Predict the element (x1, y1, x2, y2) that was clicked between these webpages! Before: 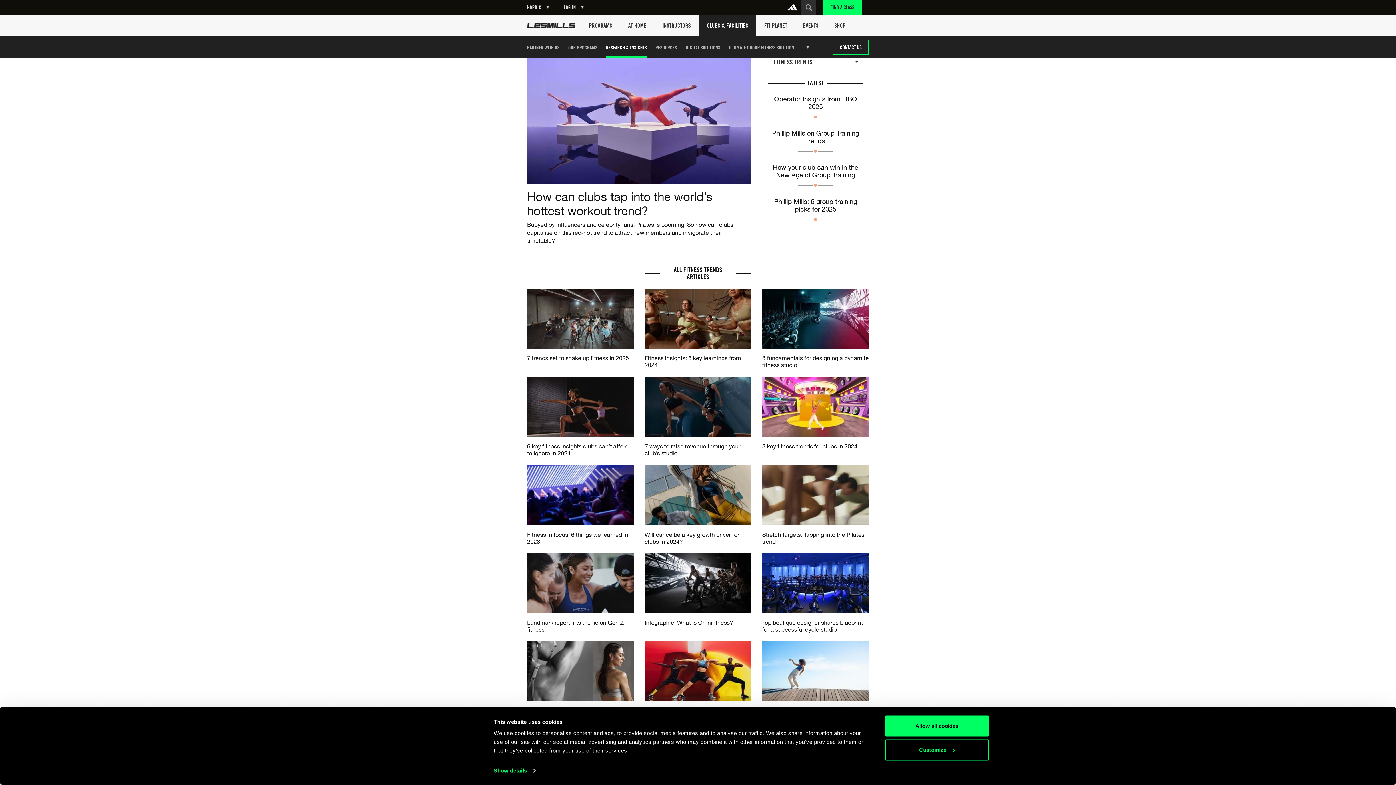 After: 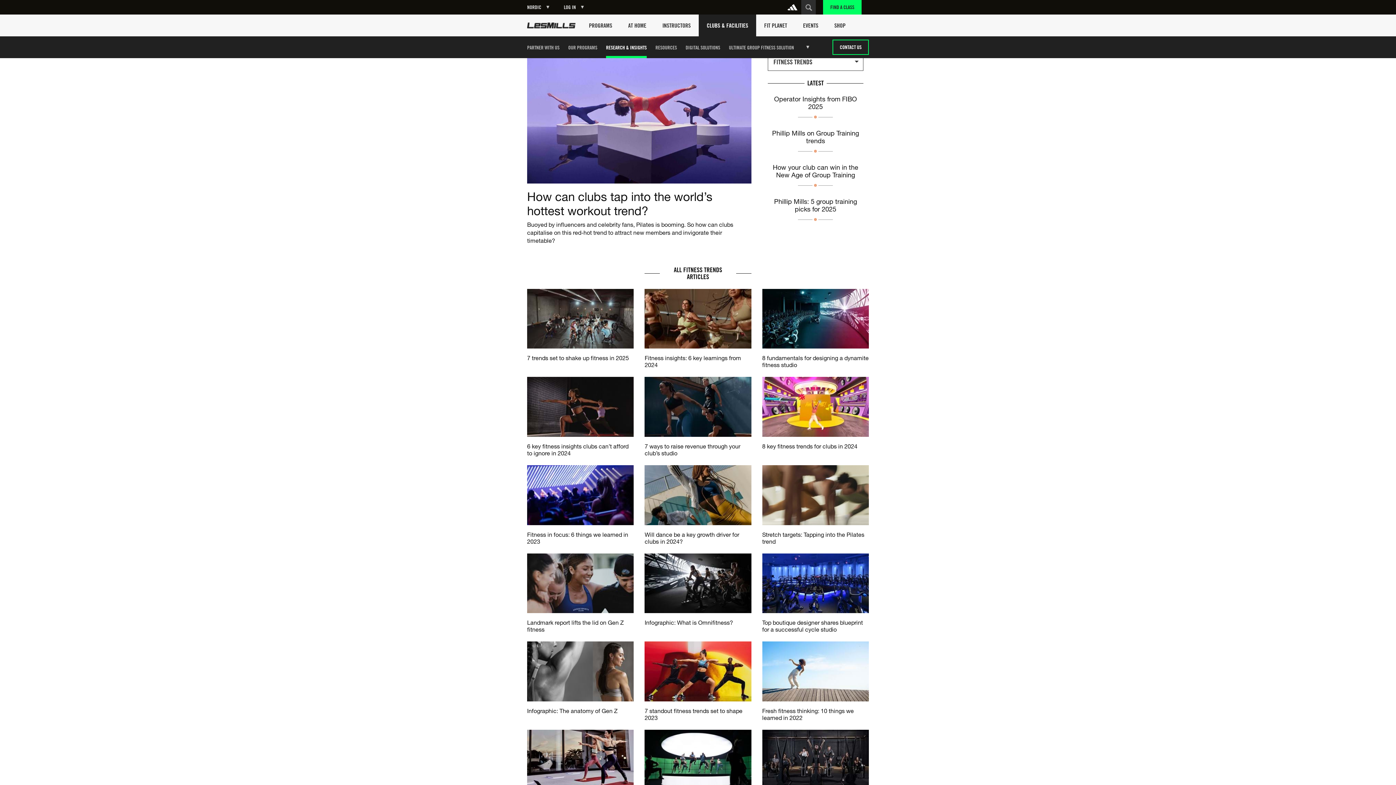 Action: bbox: (786, 0, 801, 14)